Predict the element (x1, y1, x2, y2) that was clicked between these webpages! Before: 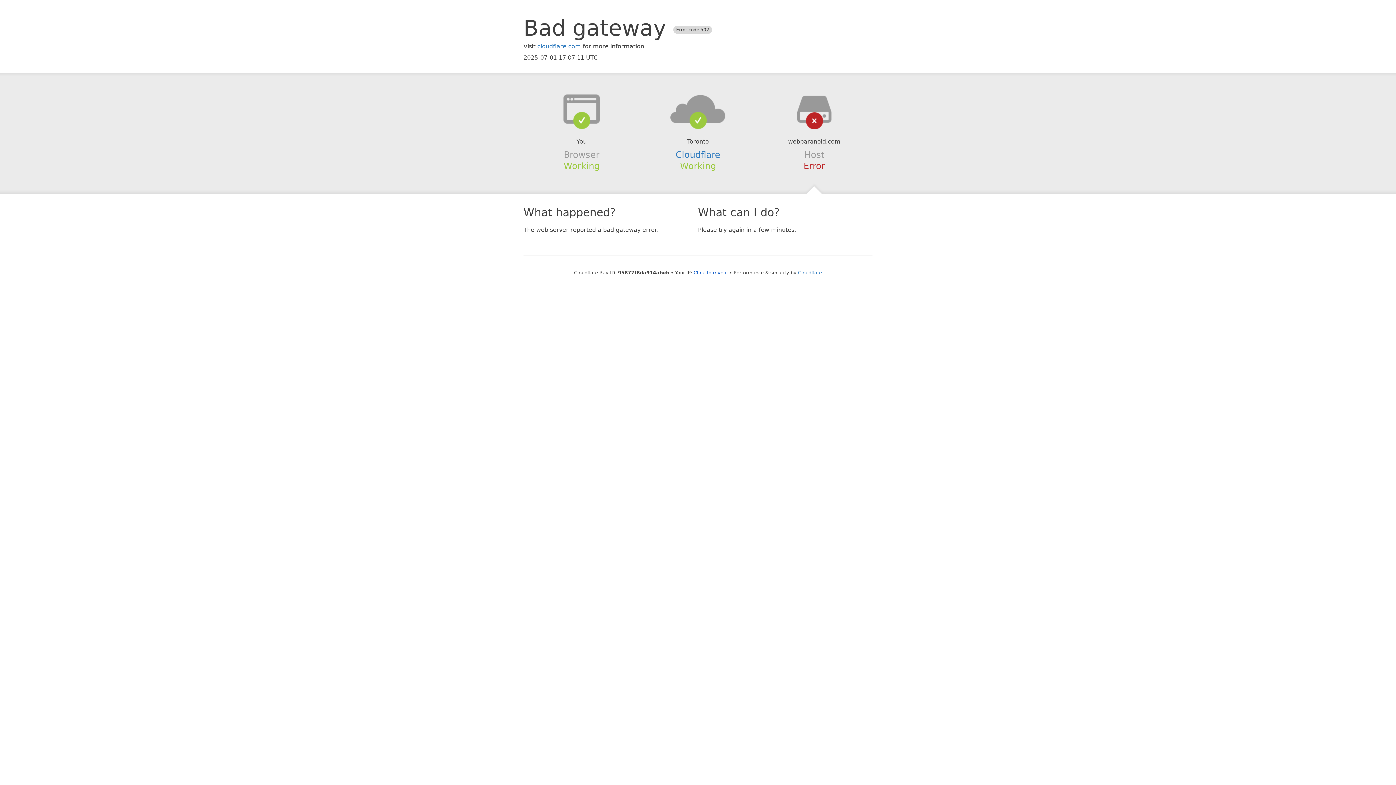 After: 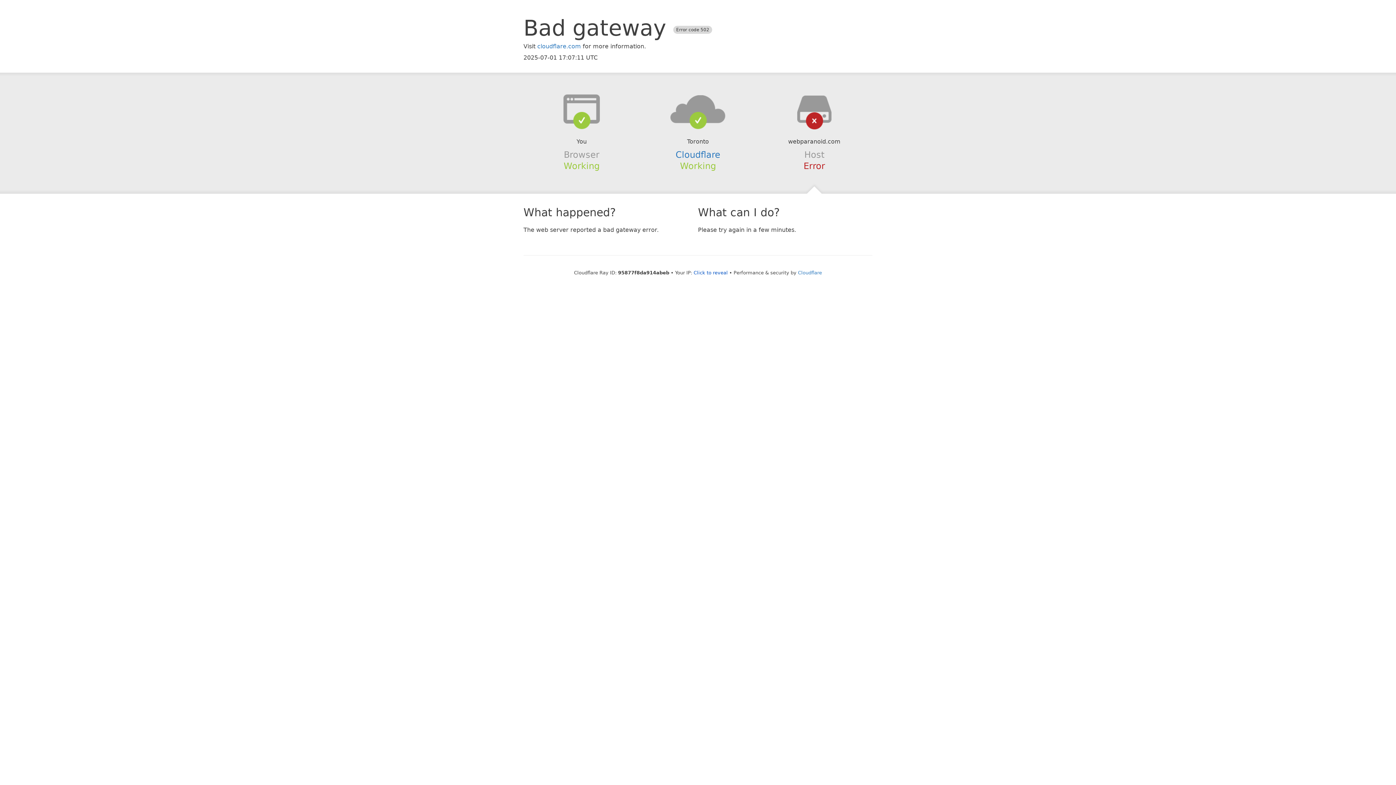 Action: bbox: (639, 94, 756, 123)